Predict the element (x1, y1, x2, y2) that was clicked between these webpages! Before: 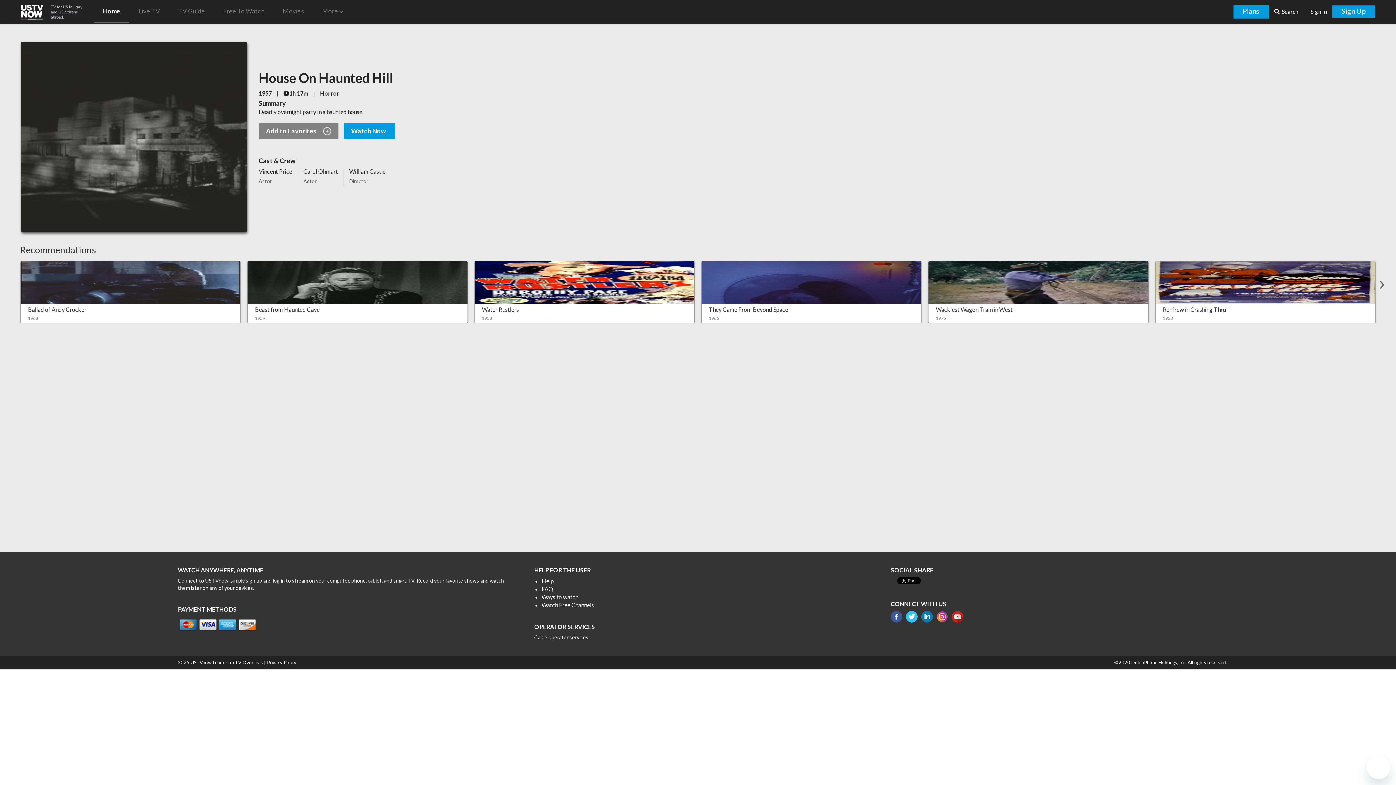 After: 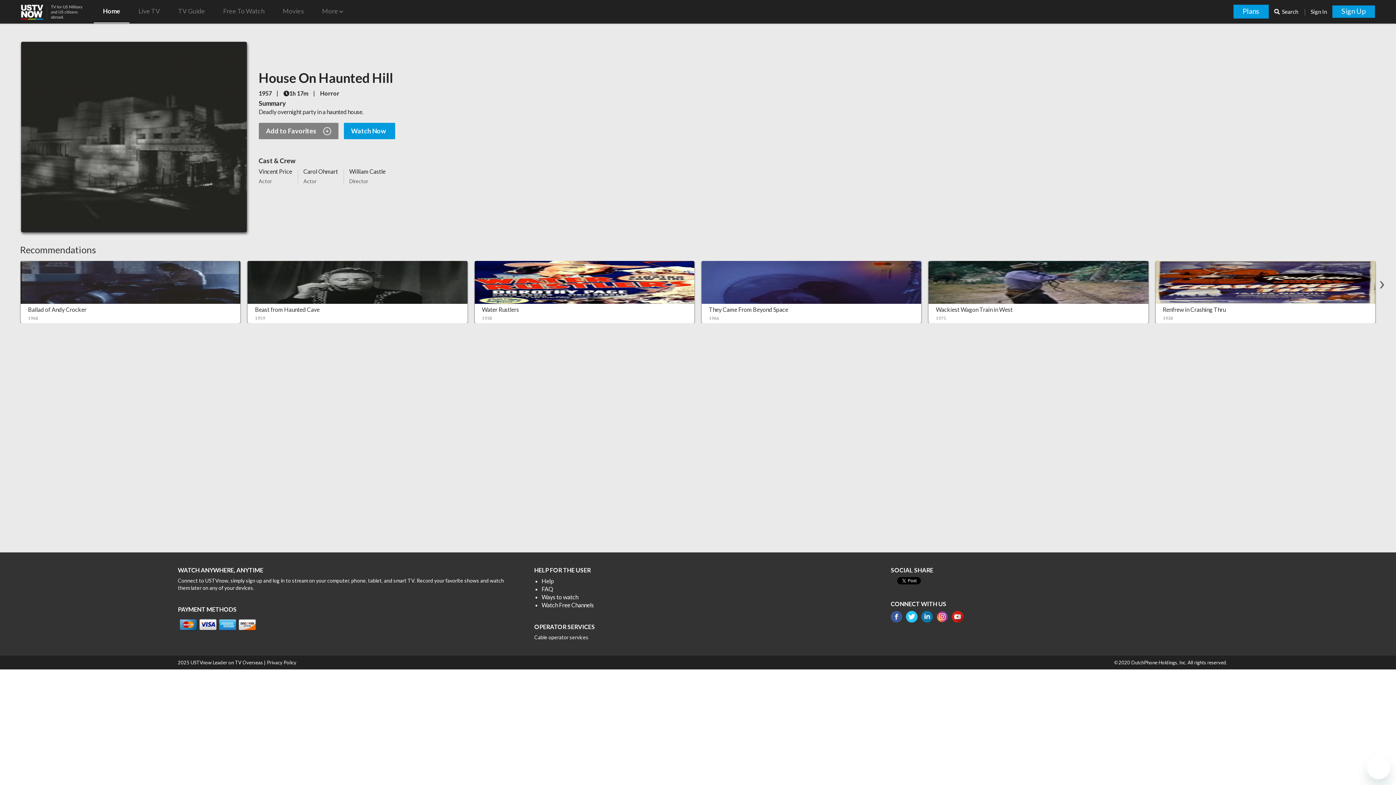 Action: label: Search  bbox: (1269, 8, 1305, 14)